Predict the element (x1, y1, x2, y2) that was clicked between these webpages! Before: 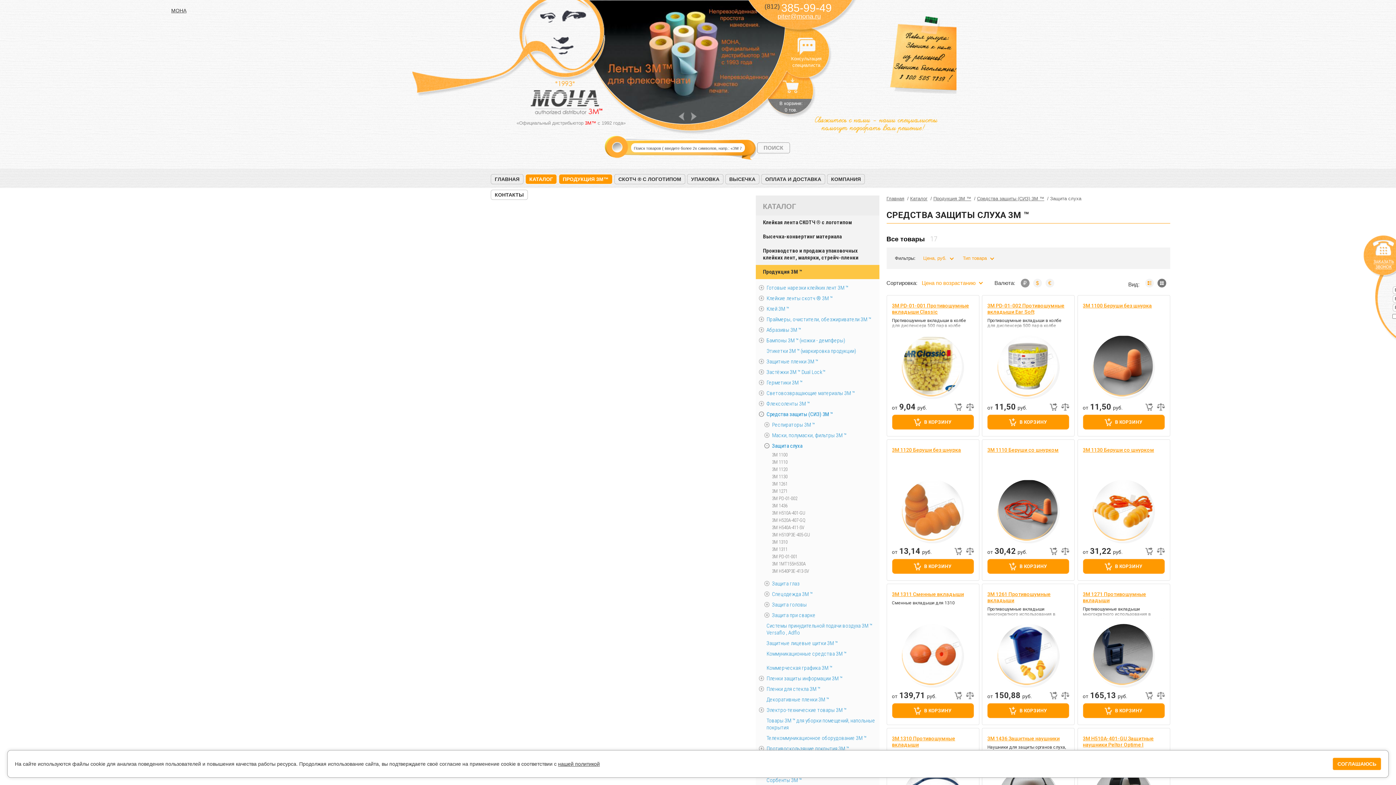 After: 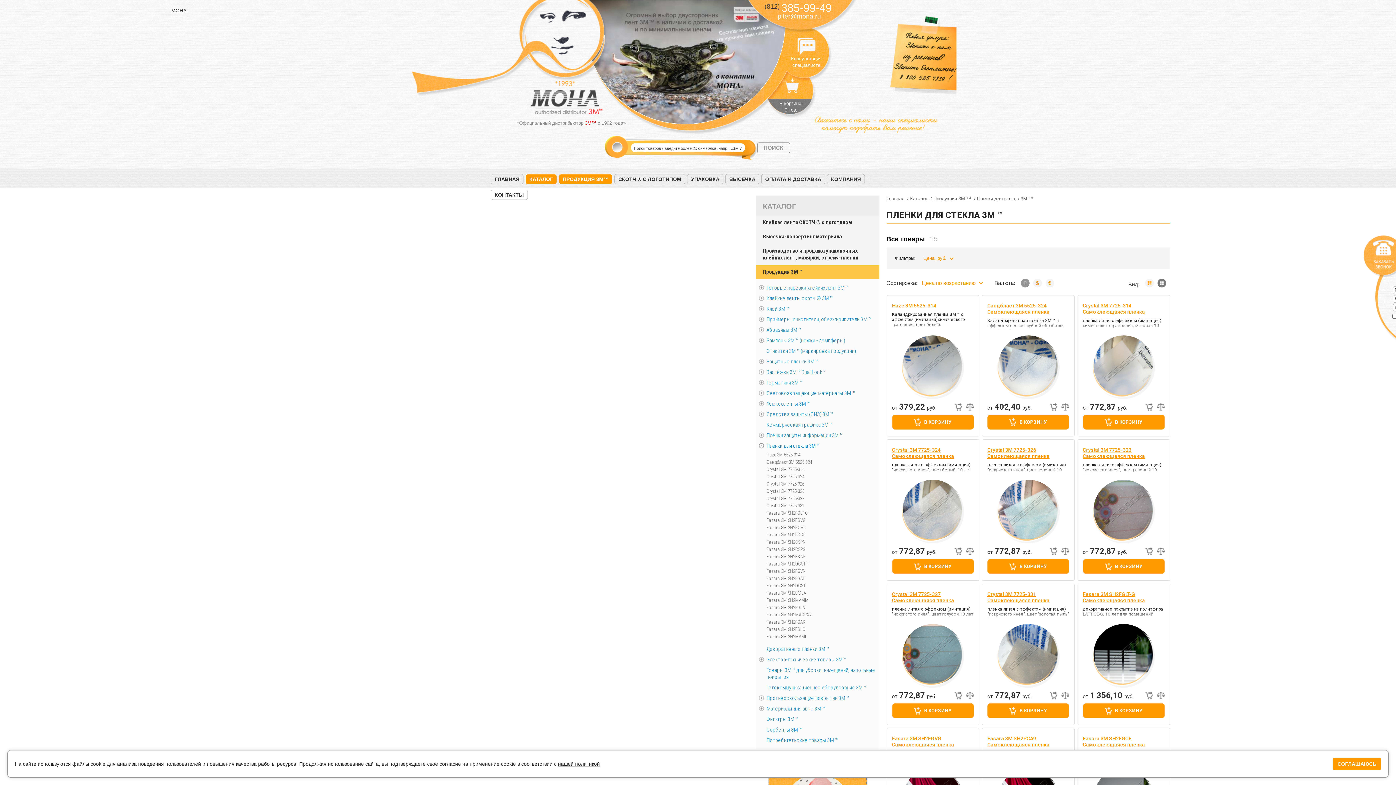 Action: label: Пленки для стекла 3М ™ bbox: (755, 684, 875, 694)